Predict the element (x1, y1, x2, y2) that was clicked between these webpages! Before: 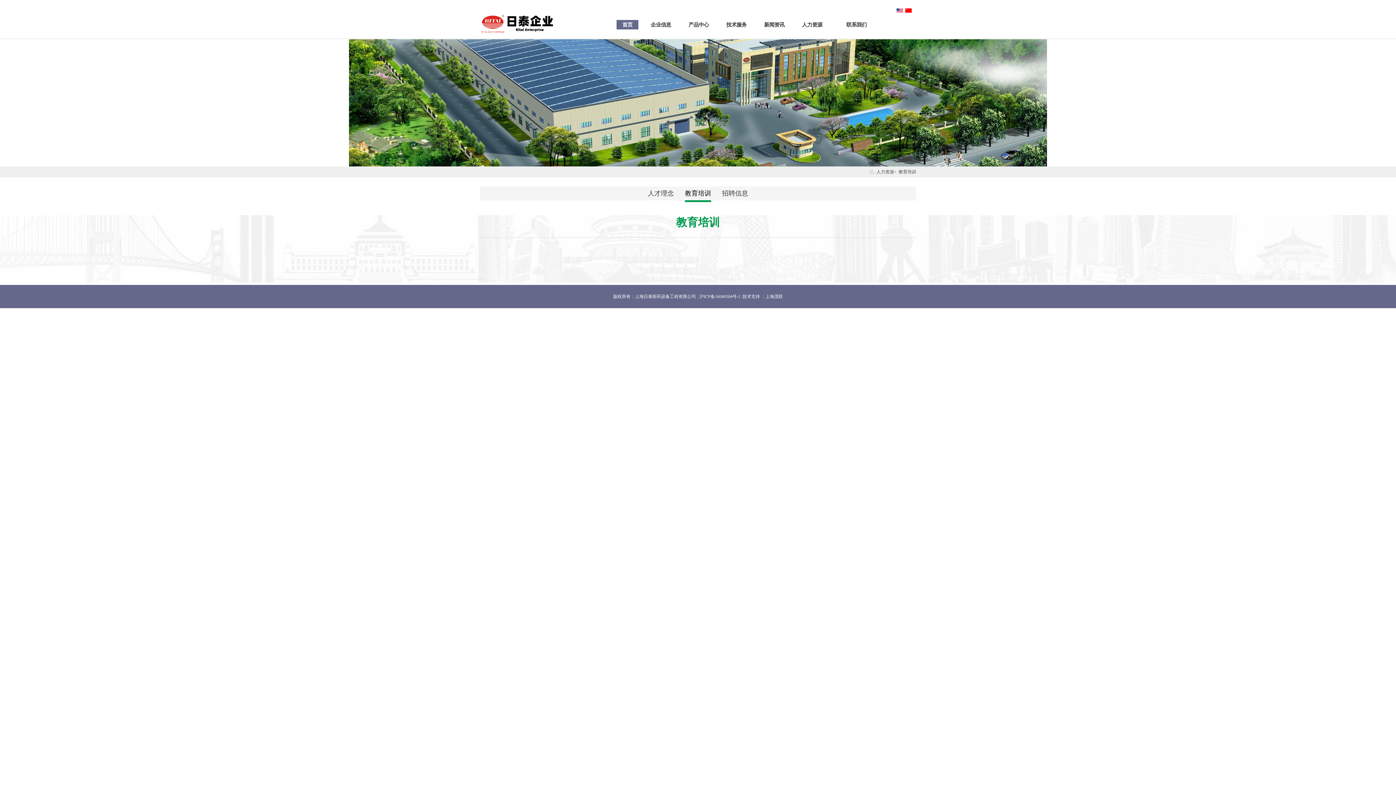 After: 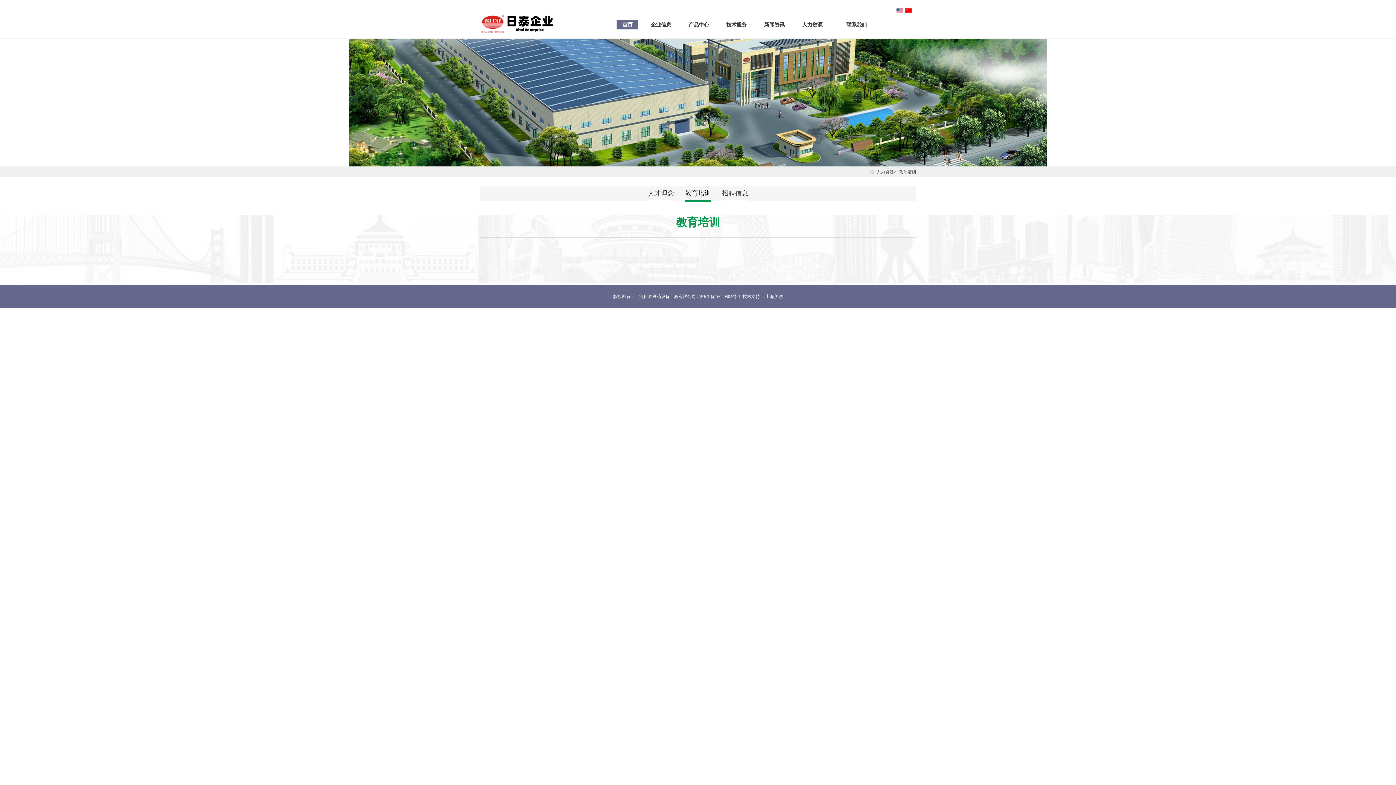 Action: bbox: (685, 189, 711, 202) label: 教育培训